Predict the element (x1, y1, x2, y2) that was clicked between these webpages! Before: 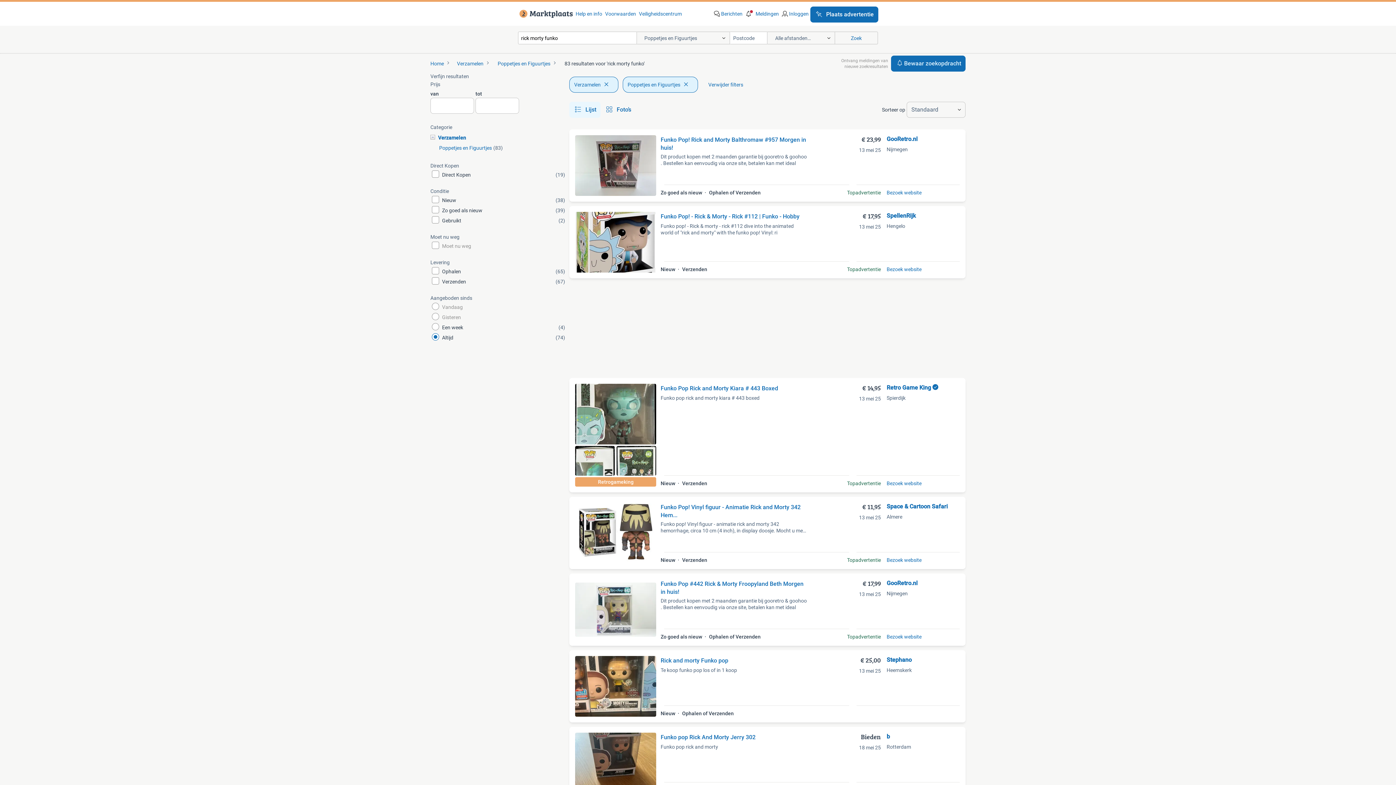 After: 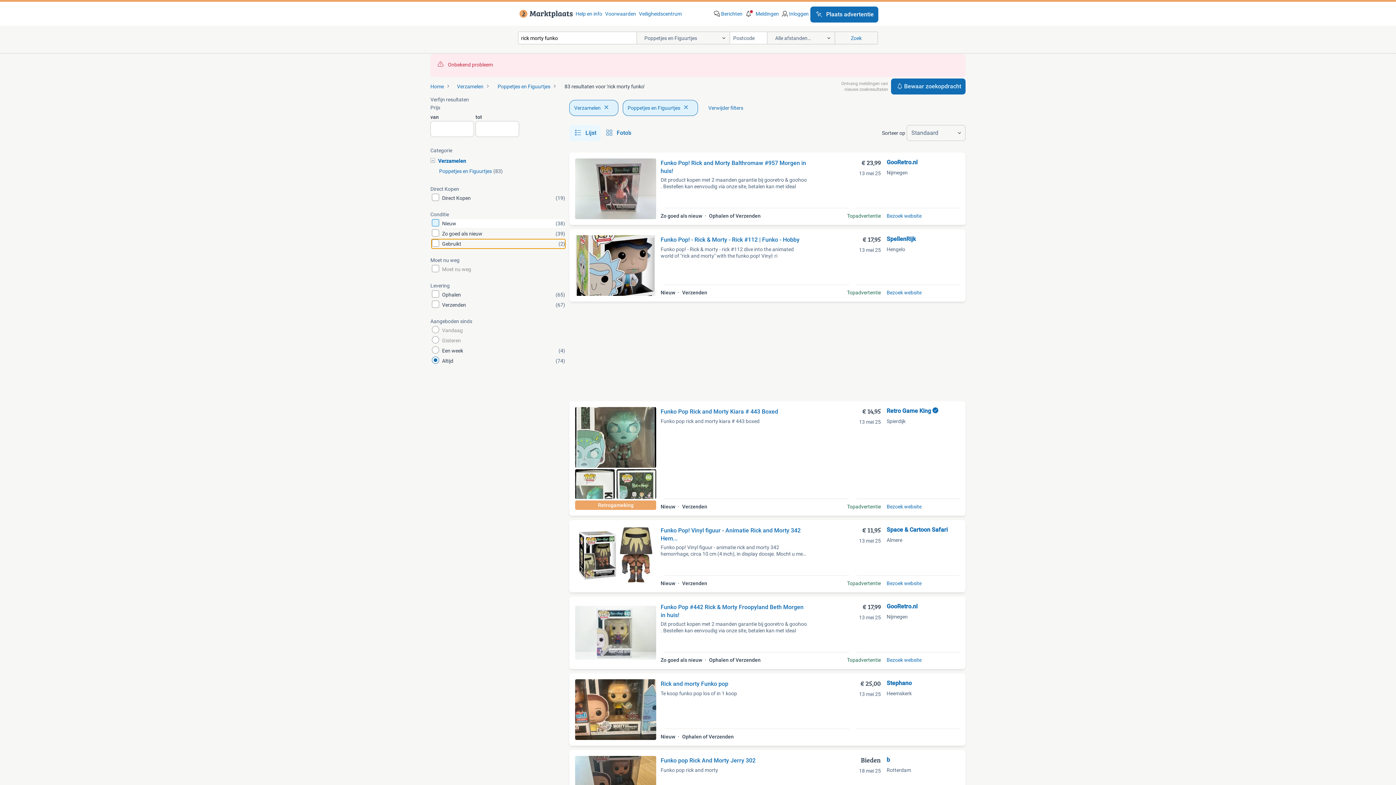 Action: label: Gebruikt
(2) bbox: (430, 216, 566, 225)